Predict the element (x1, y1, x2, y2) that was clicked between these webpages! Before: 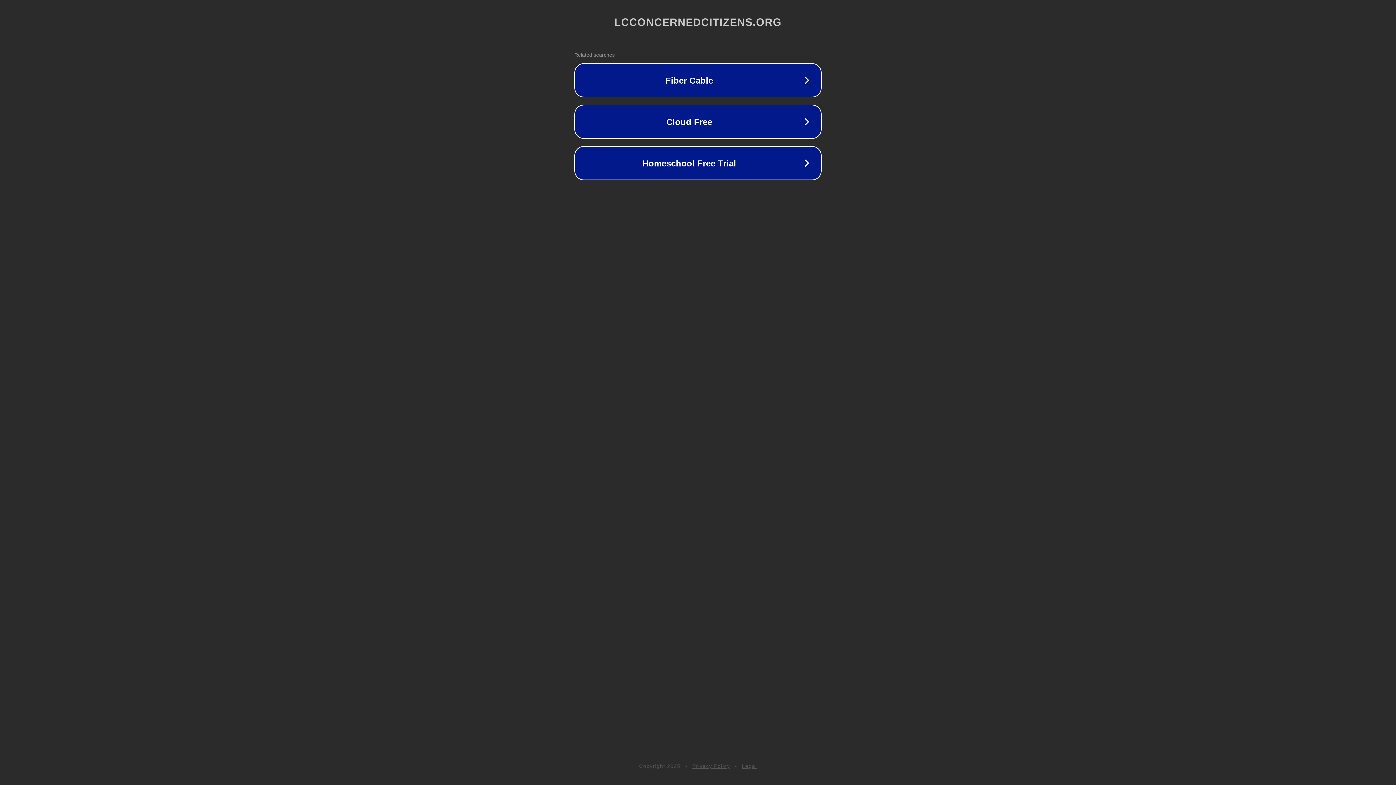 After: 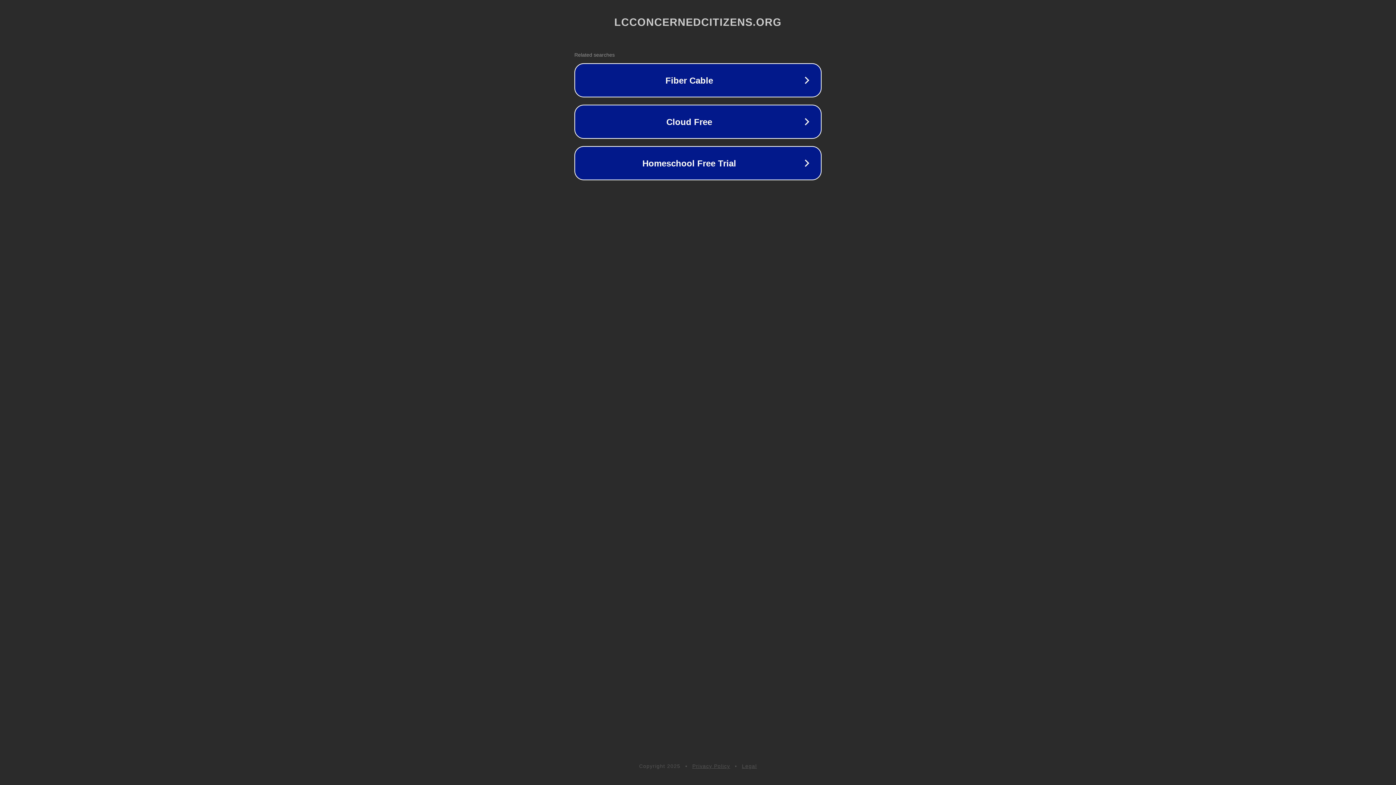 Action: bbox: (692, 763, 730, 769) label: Privacy Policy